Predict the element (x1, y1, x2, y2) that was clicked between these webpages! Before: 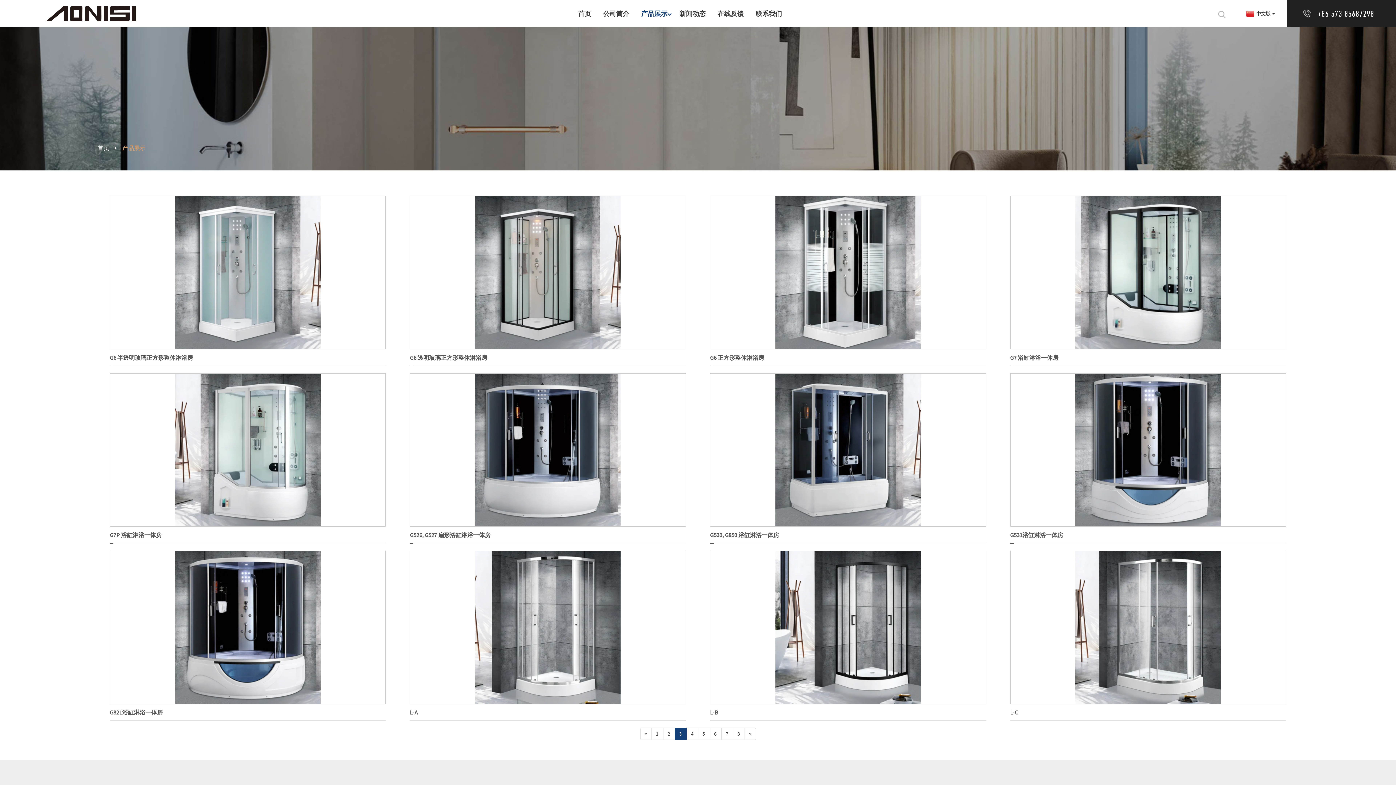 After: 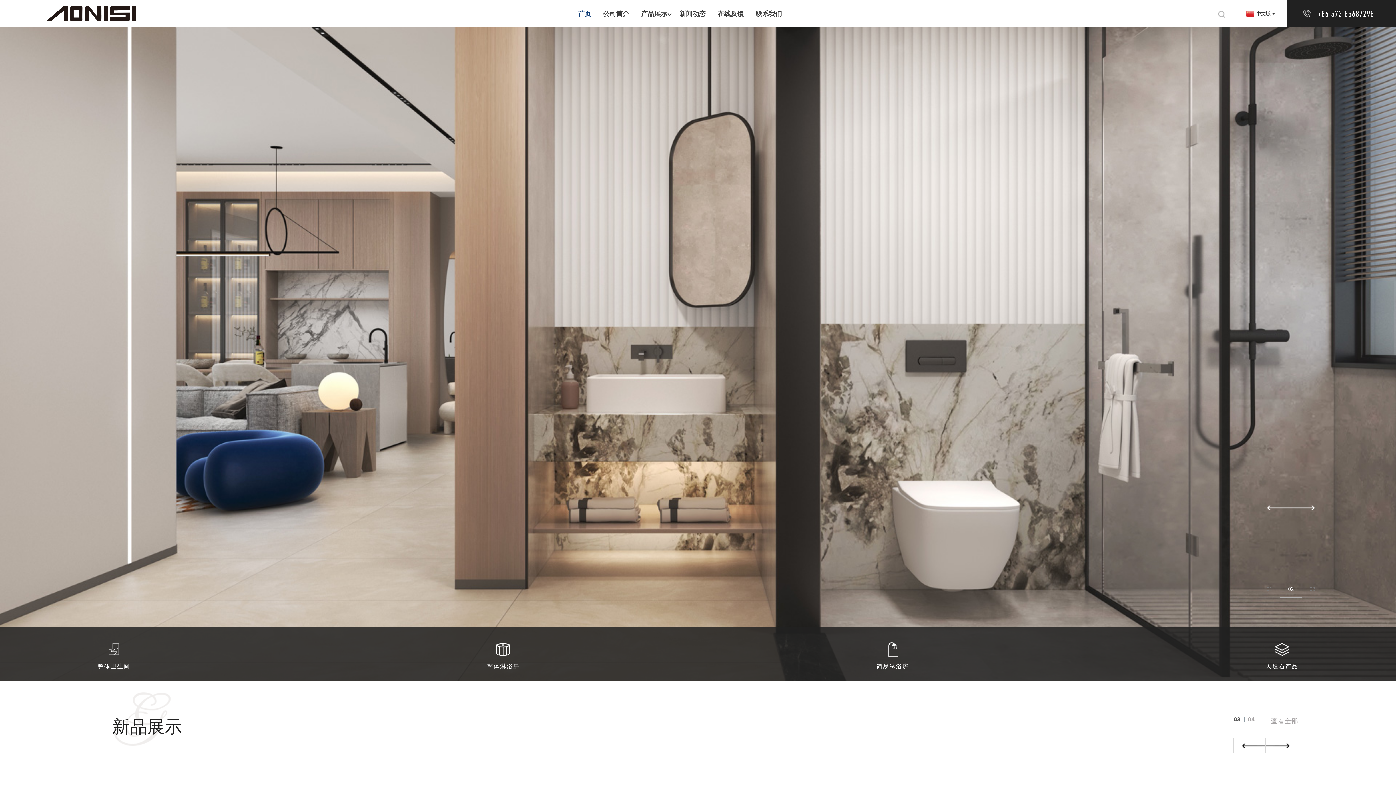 Action: bbox: (45, 5, 136, 21)